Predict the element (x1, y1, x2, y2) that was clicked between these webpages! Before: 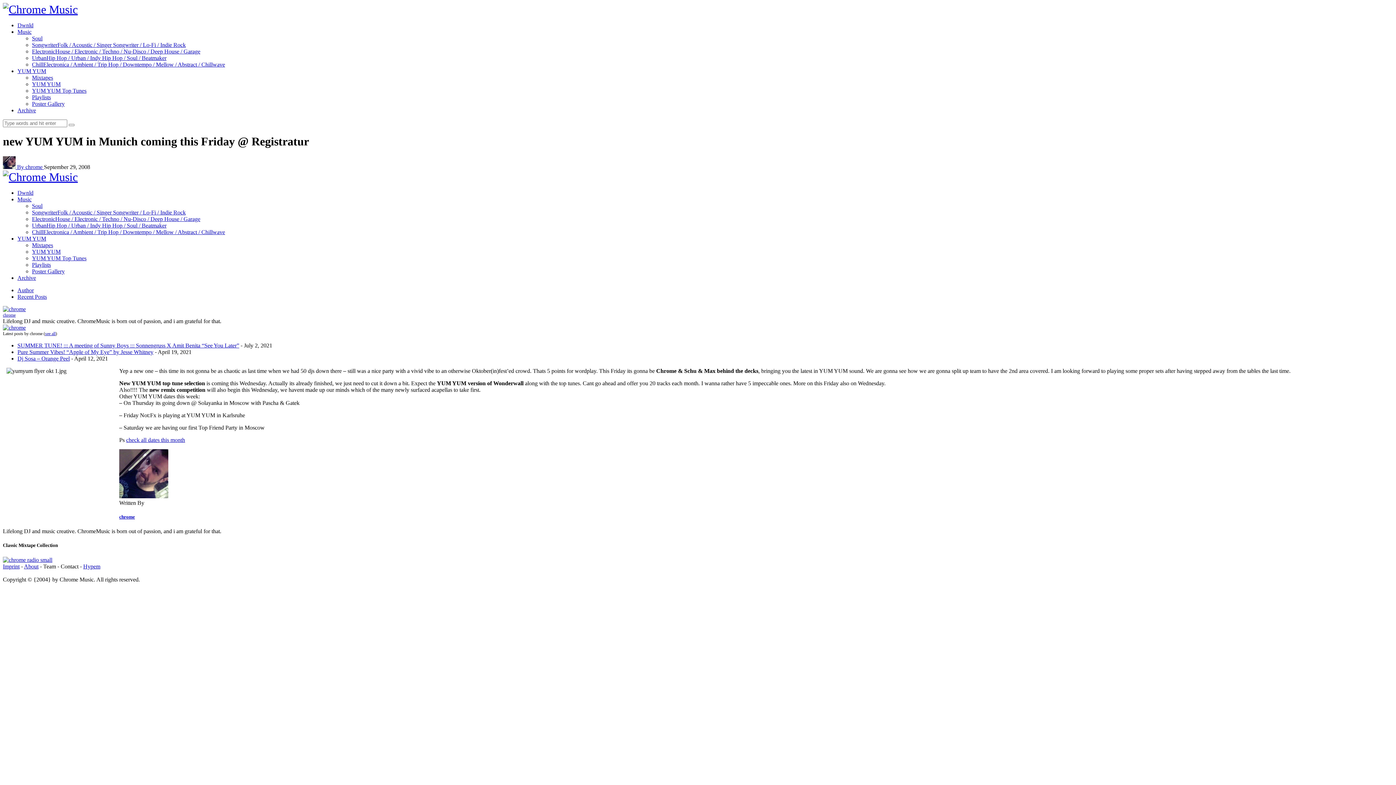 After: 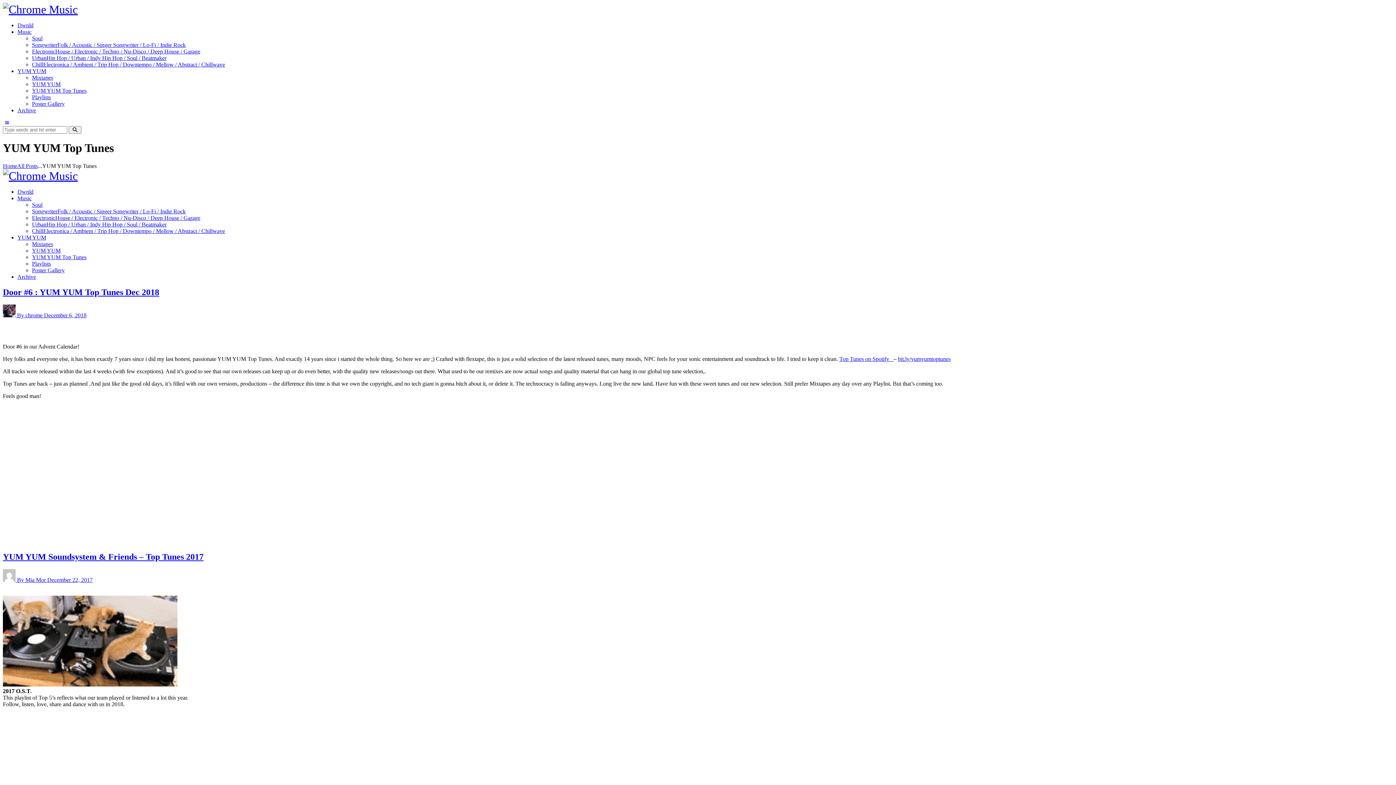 Action: bbox: (32, 87, 86, 93) label: YUM YUM Top Tunes